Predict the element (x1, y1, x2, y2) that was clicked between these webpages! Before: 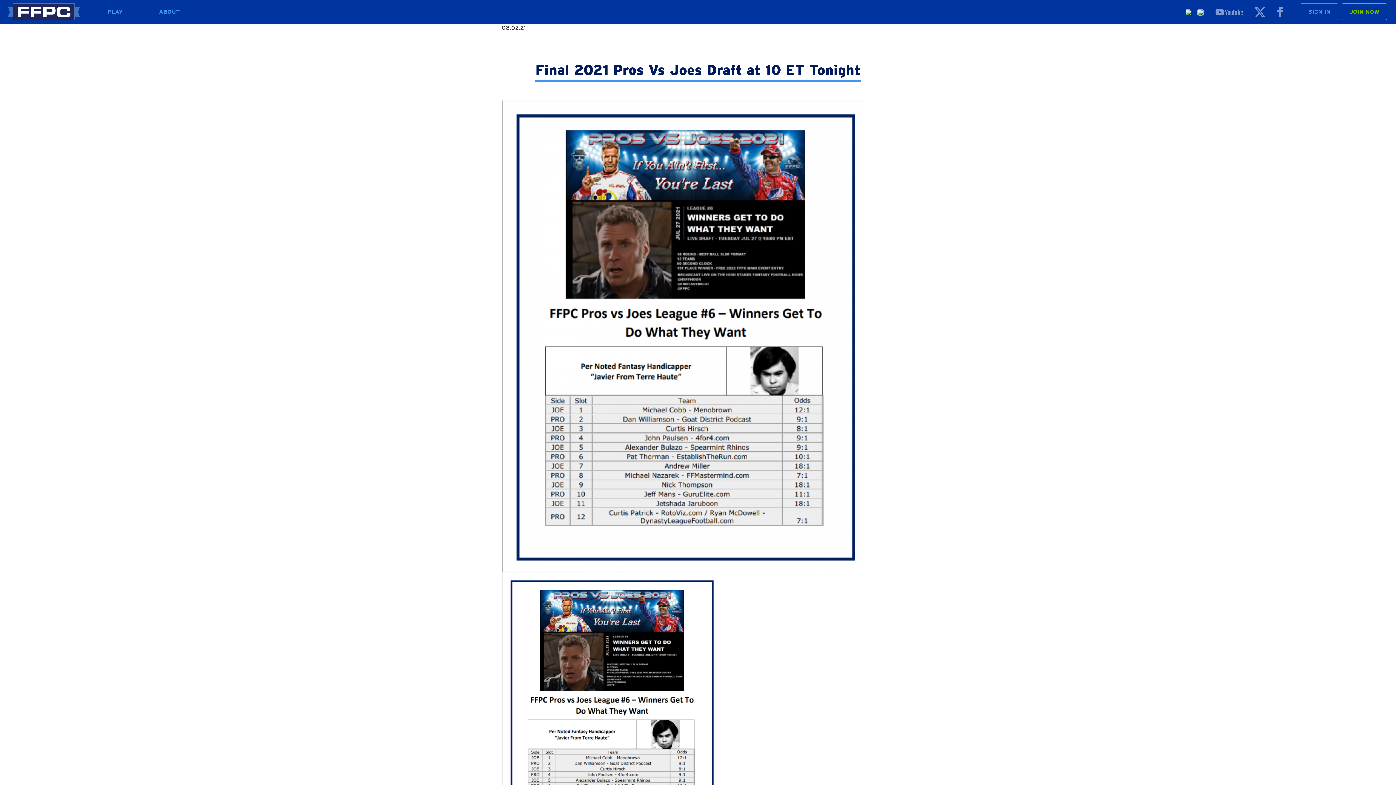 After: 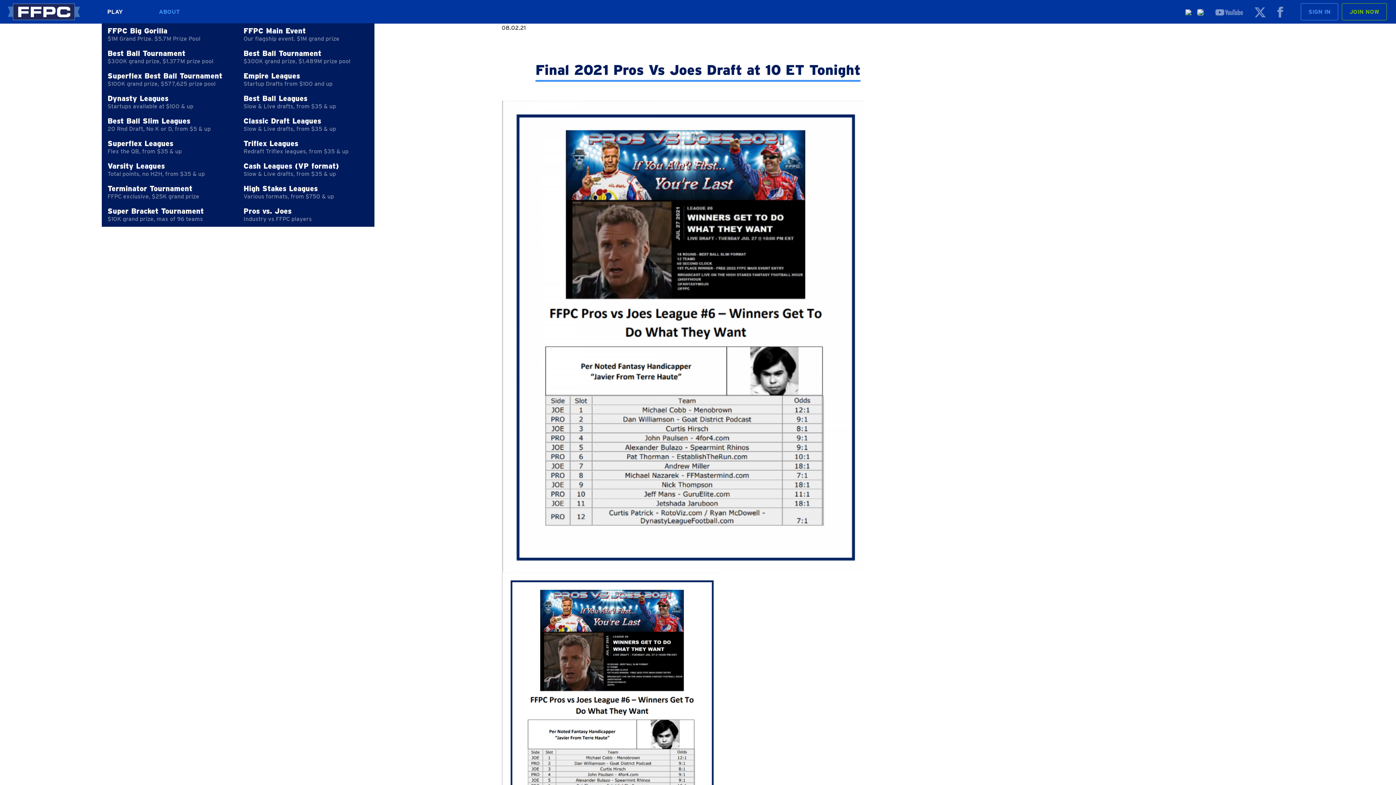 Action: bbox: (101, 0, 128, 23) label: PLAY